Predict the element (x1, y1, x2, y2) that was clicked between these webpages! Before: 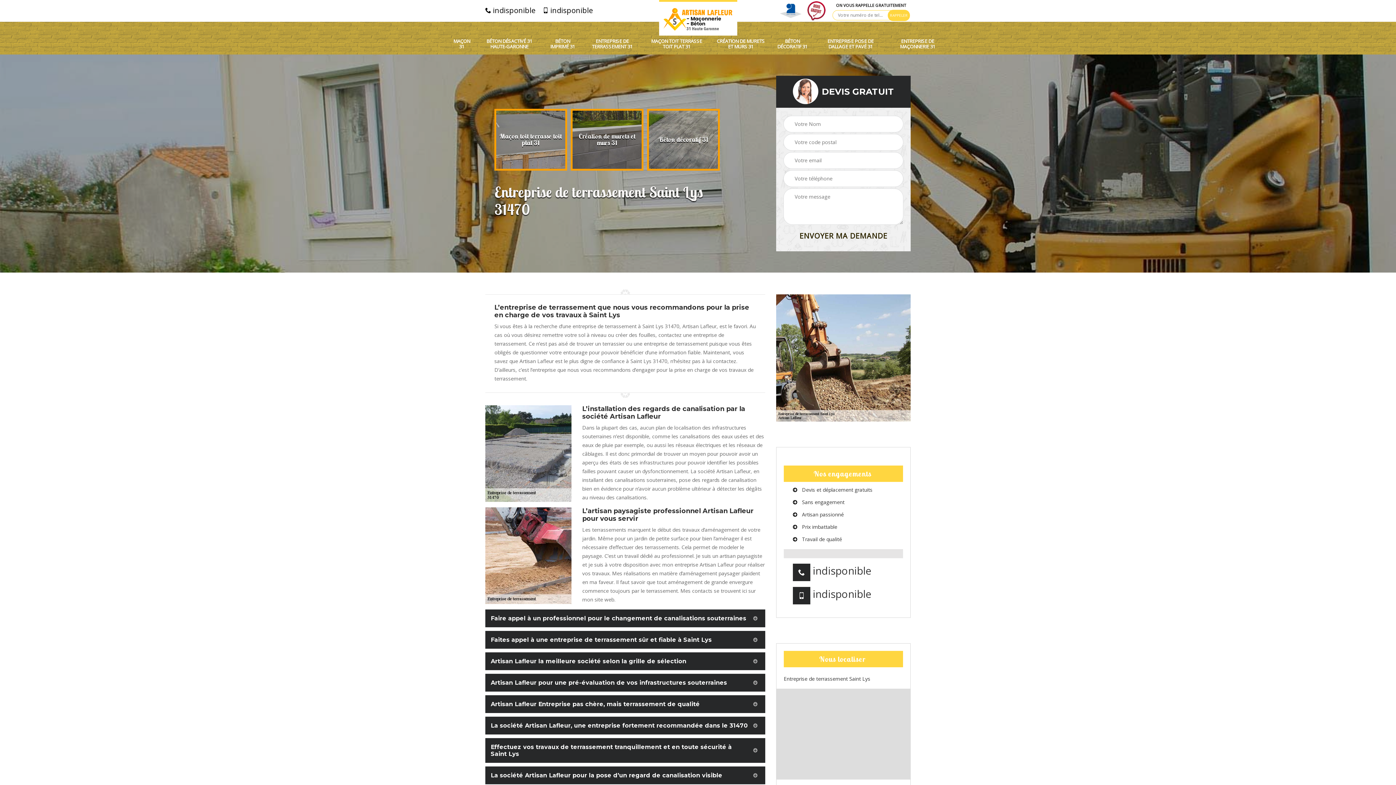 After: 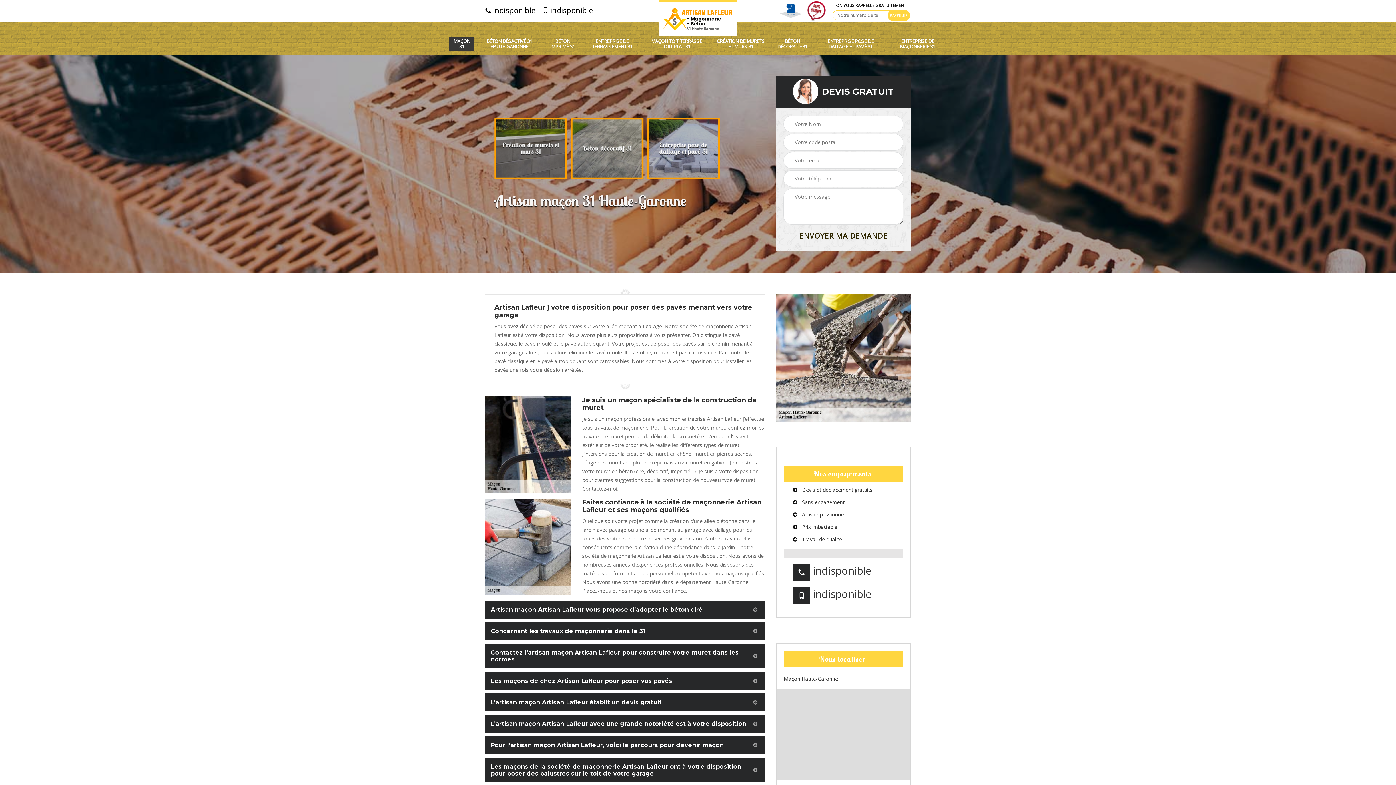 Action: label: Maçon 31 bbox: (496, 110, 565, 168)